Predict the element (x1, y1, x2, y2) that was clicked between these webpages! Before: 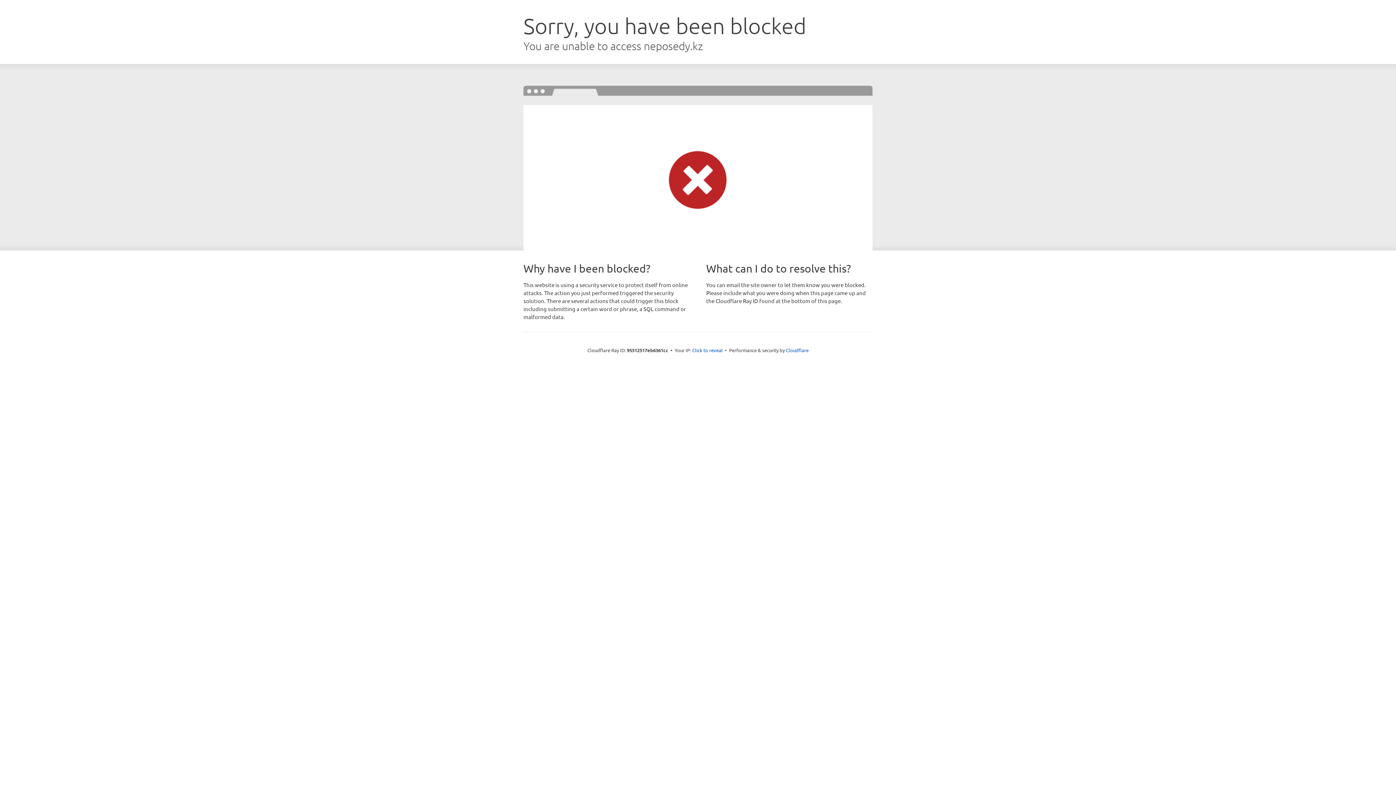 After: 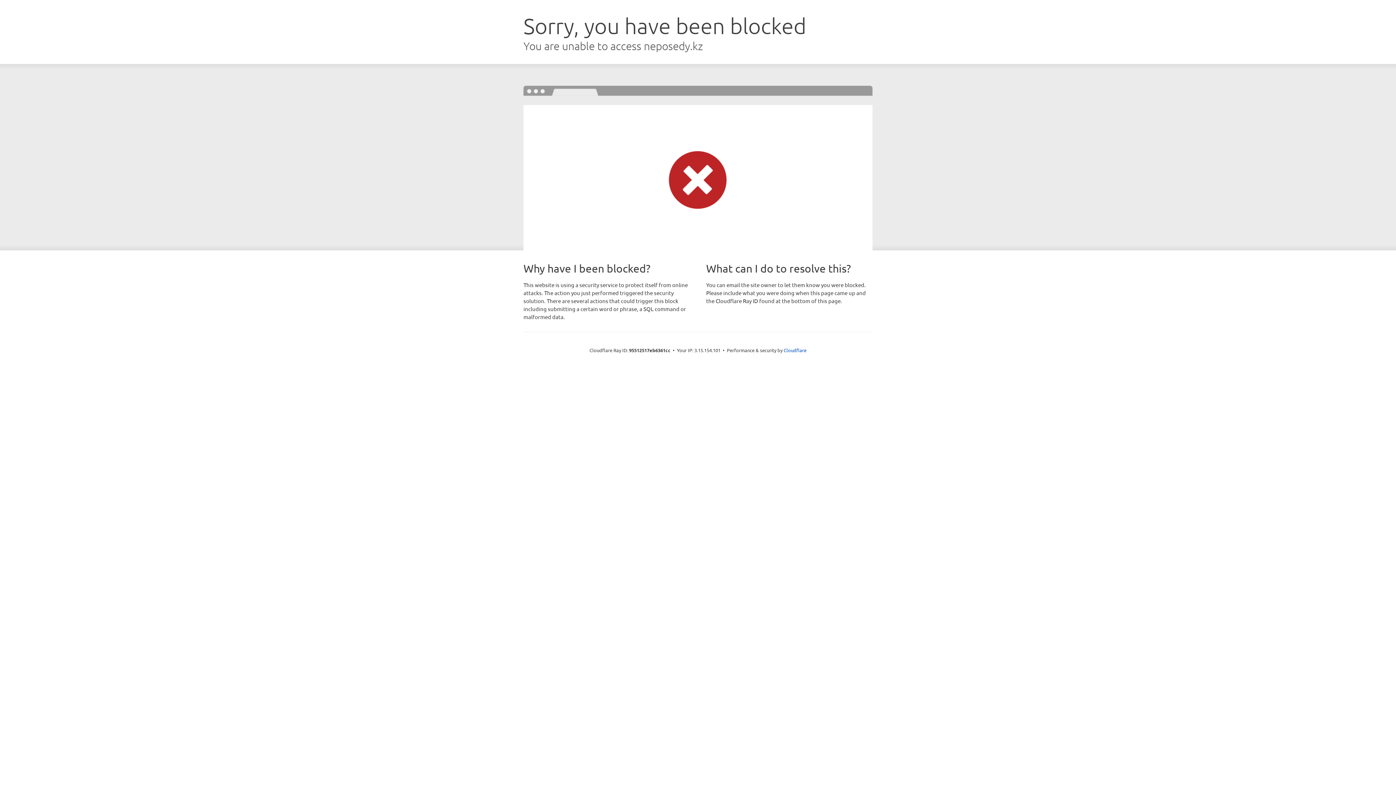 Action: label: Click to reveal bbox: (692, 346, 722, 353)